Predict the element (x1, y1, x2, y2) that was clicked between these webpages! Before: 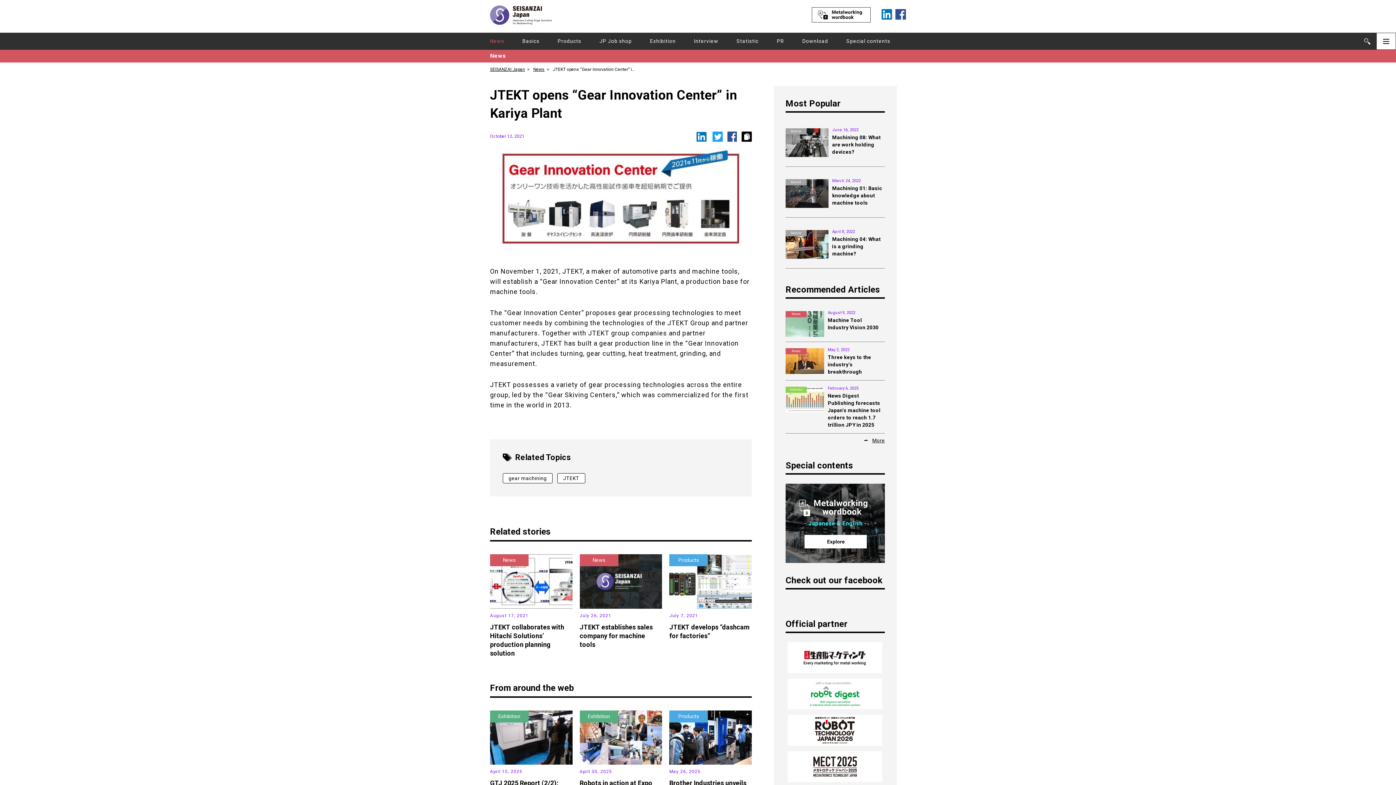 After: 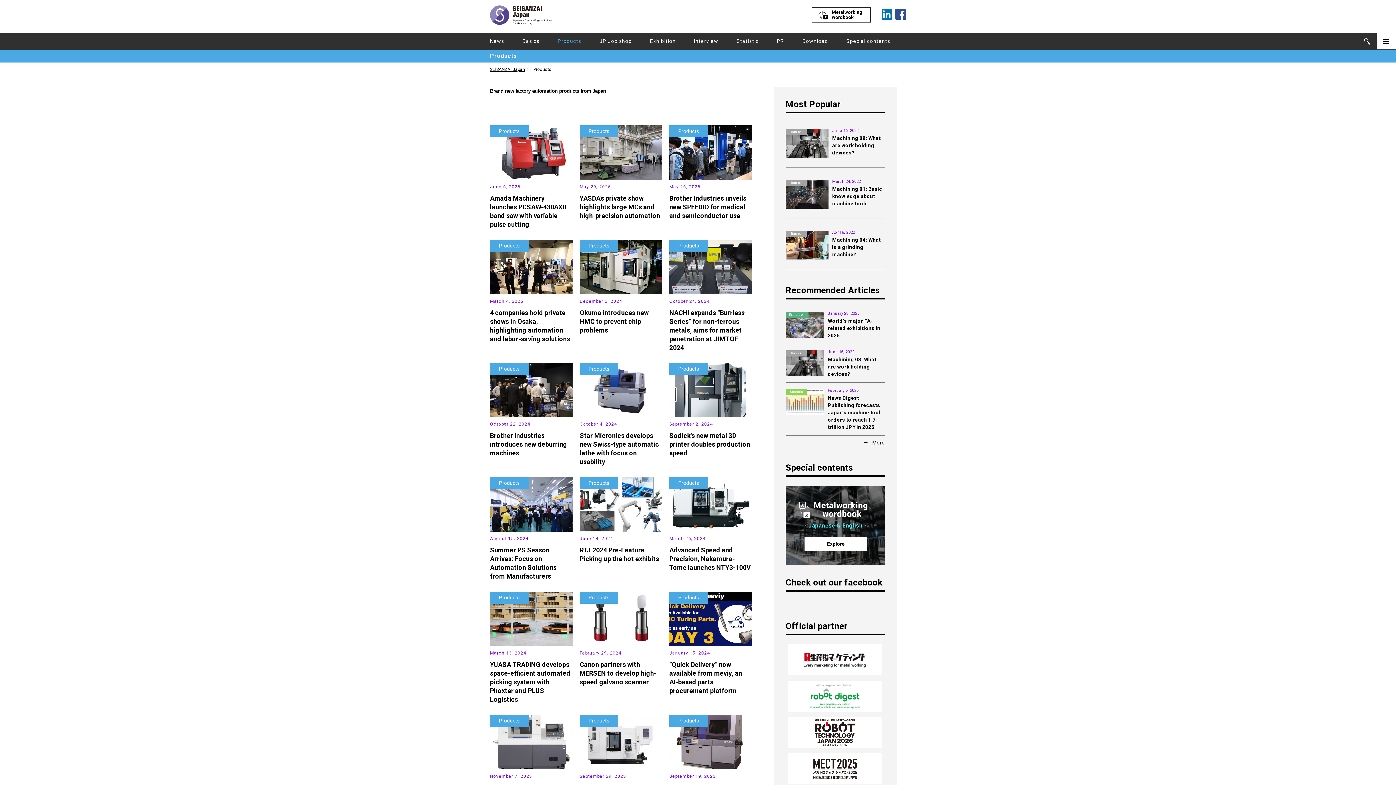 Action: bbox: (678, 557, 699, 563) label: Products